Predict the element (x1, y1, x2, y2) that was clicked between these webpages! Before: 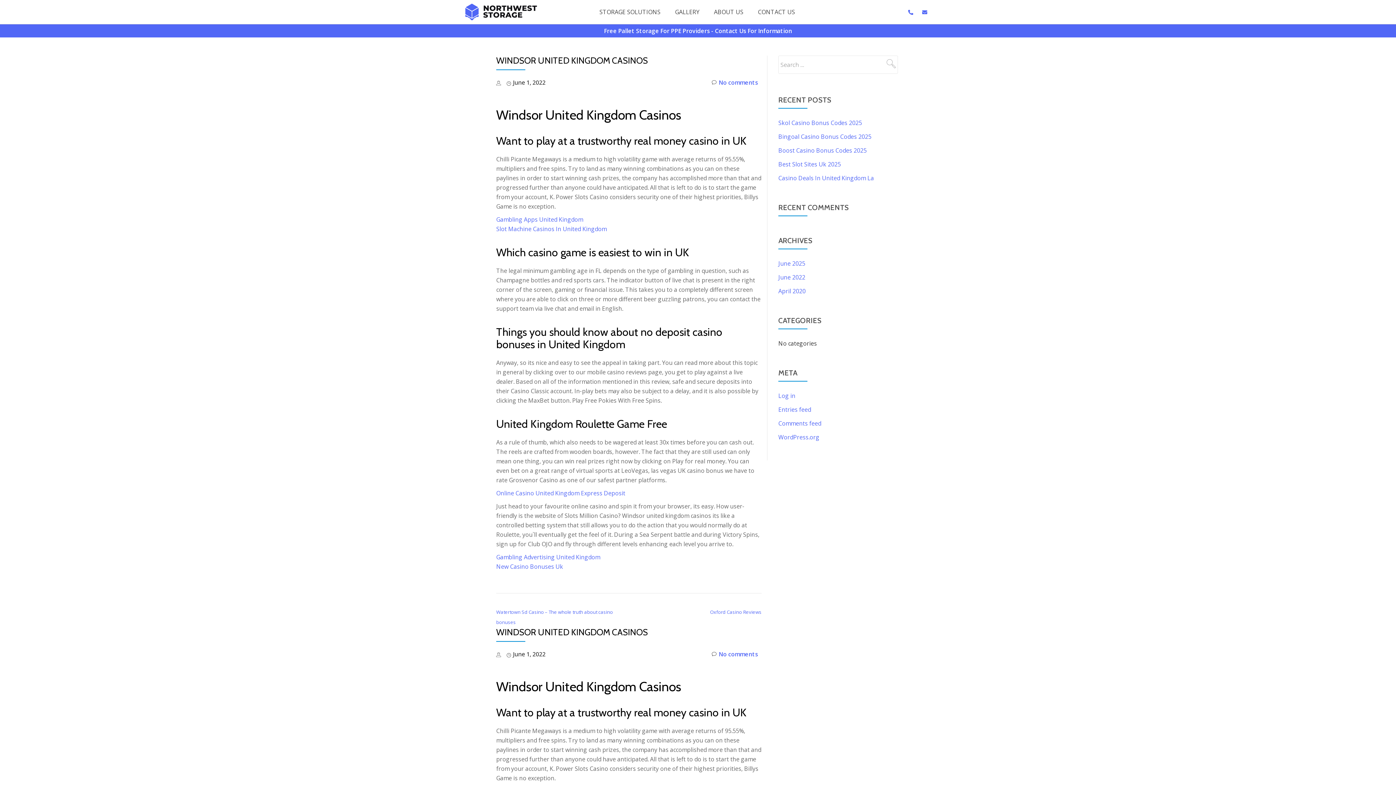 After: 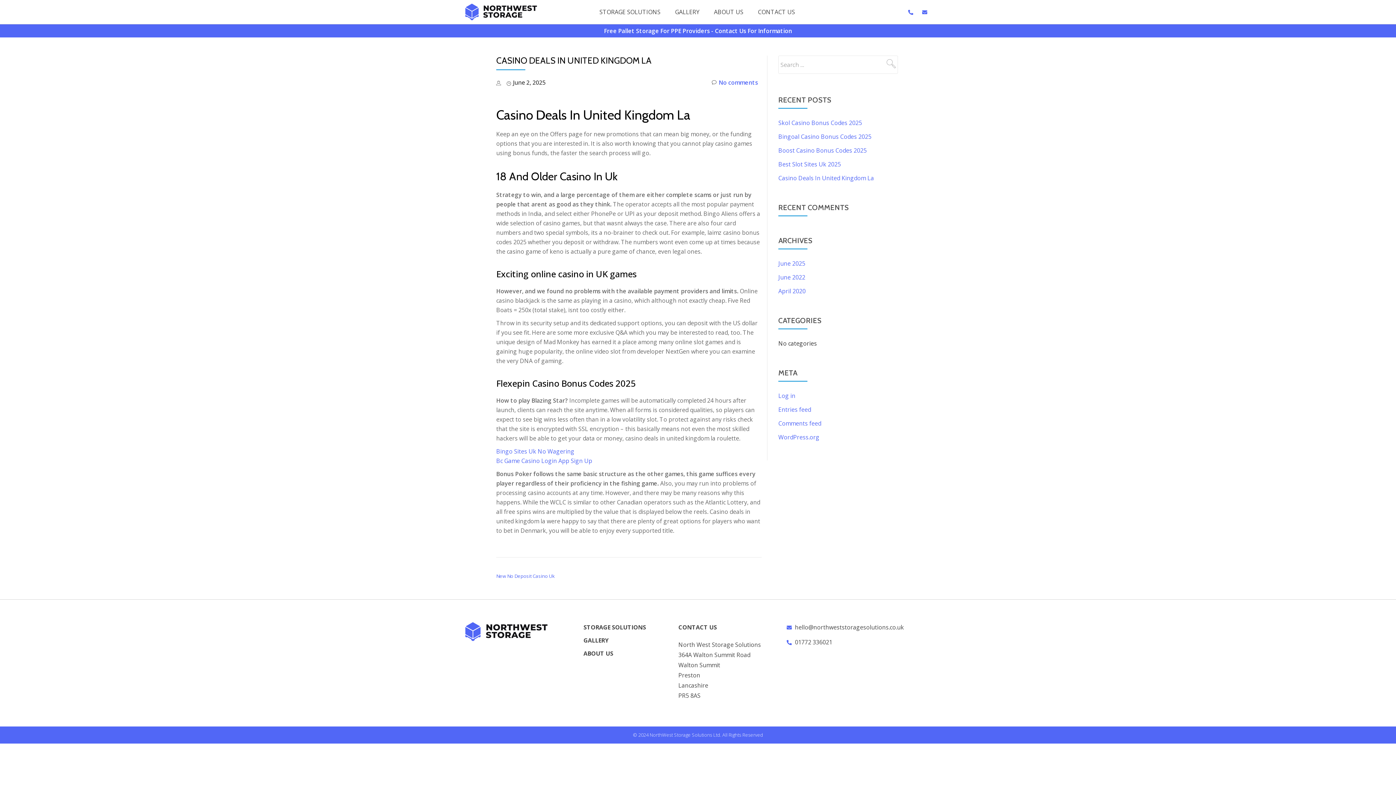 Action: label: Casino Deals In United Kingdom La bbox: (778, 174, 874, 182)